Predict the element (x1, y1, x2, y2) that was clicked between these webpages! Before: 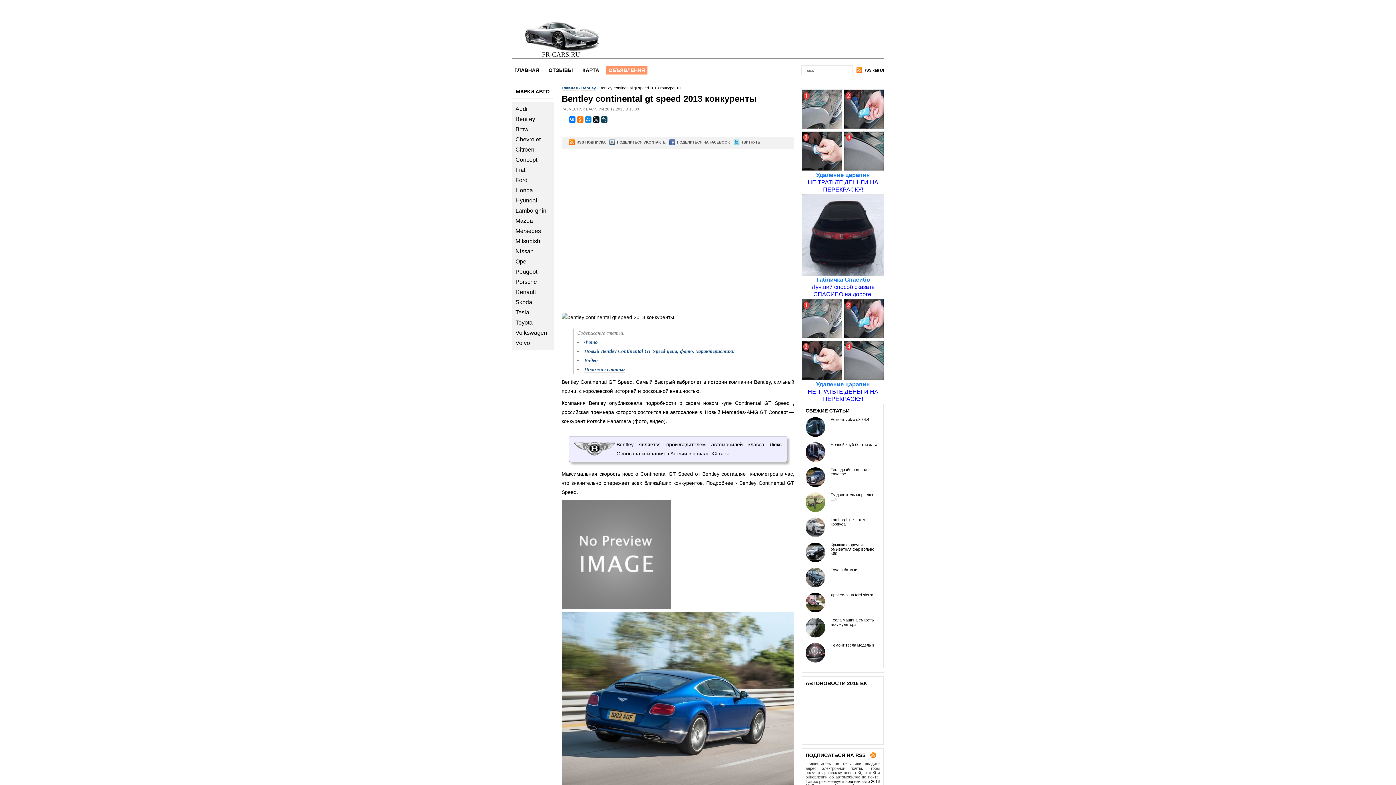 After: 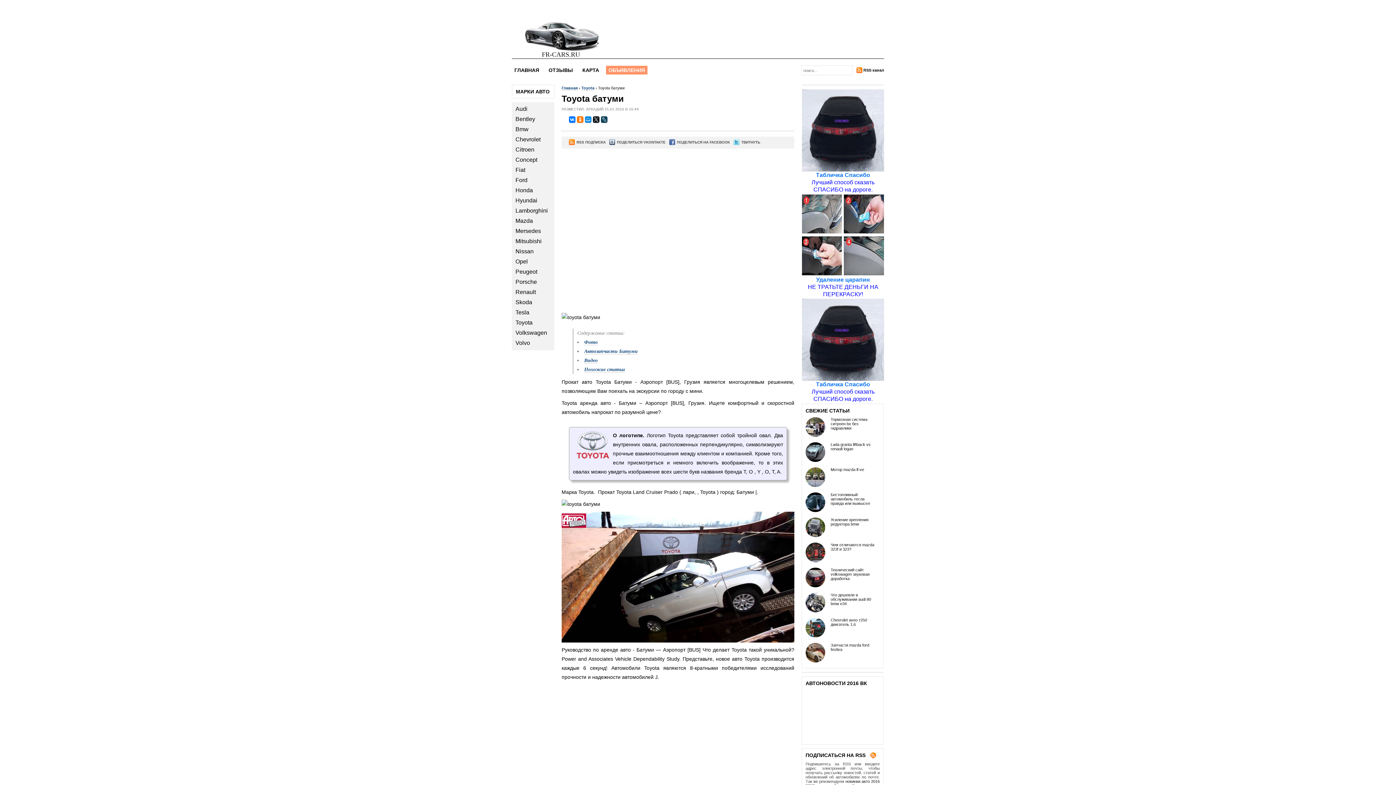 Action: label: Toyota батуми bbox: (830, 568, 857, 572)